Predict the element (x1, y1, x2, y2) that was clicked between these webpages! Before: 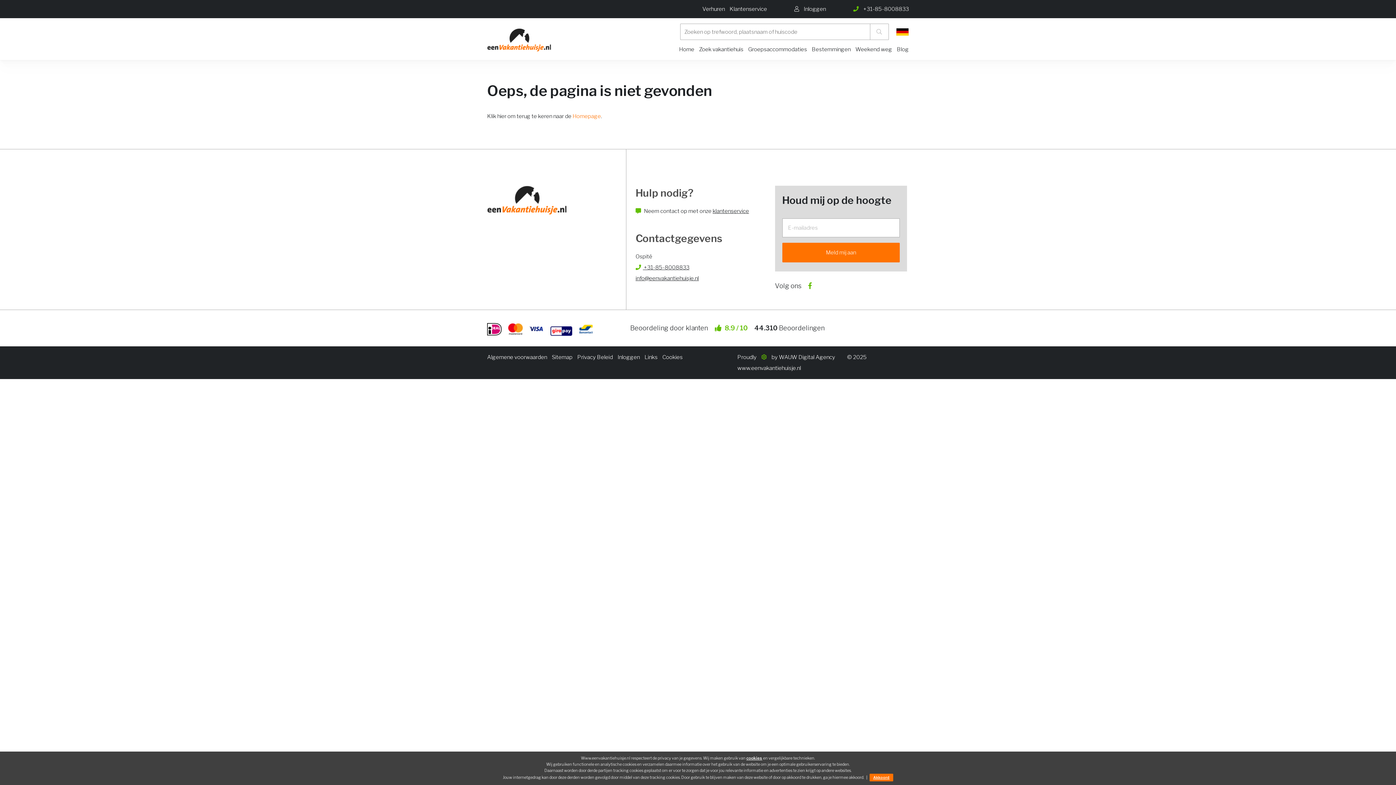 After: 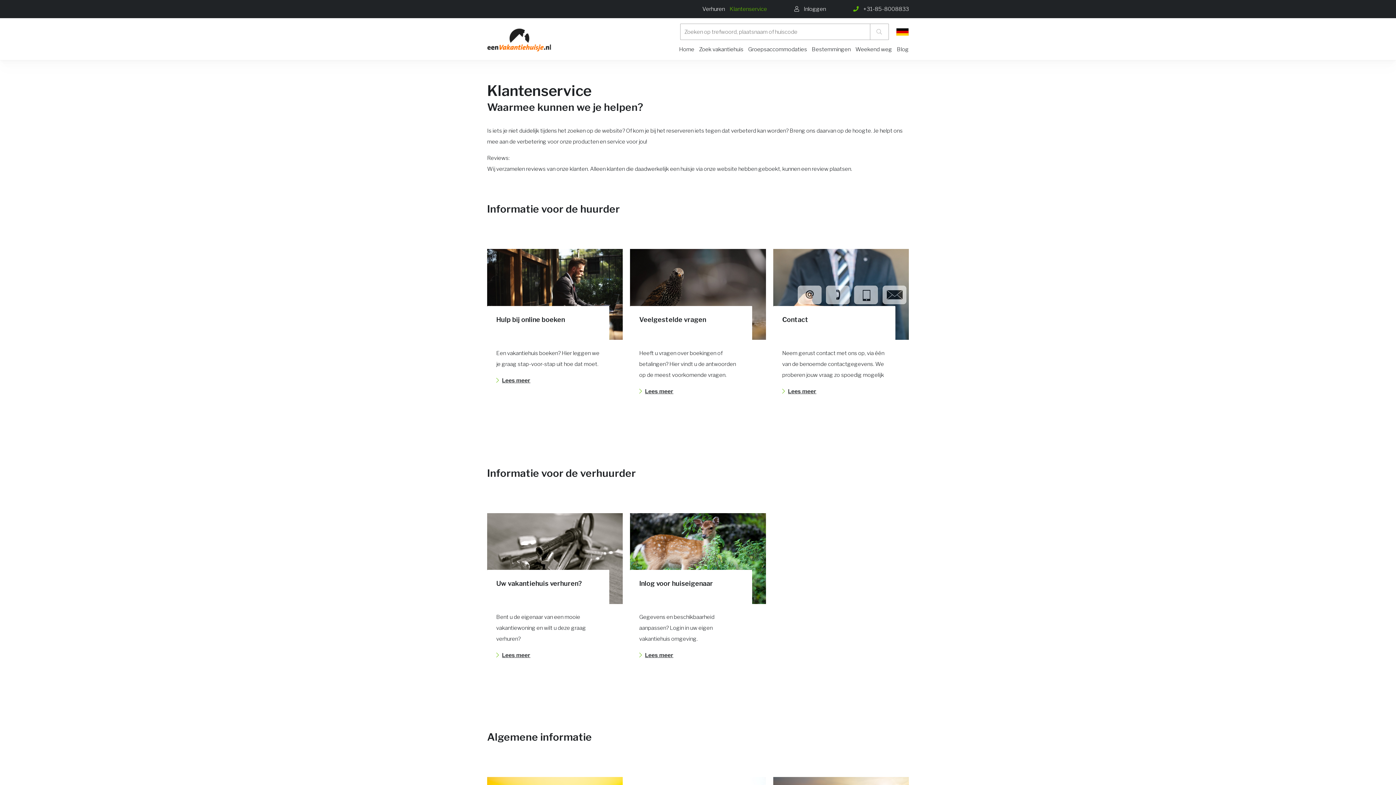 Action: bbox: (712, 208, 749, 214) label: klantenservice